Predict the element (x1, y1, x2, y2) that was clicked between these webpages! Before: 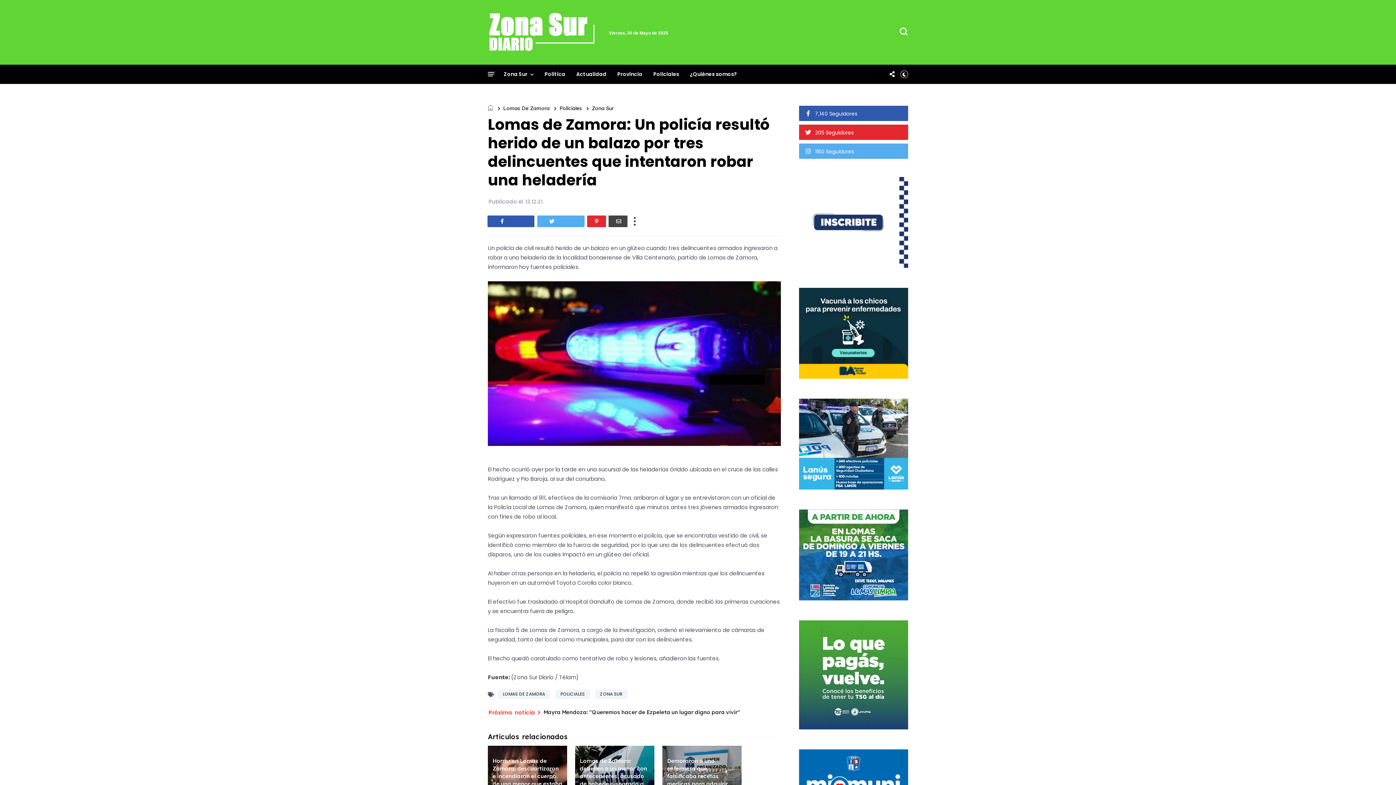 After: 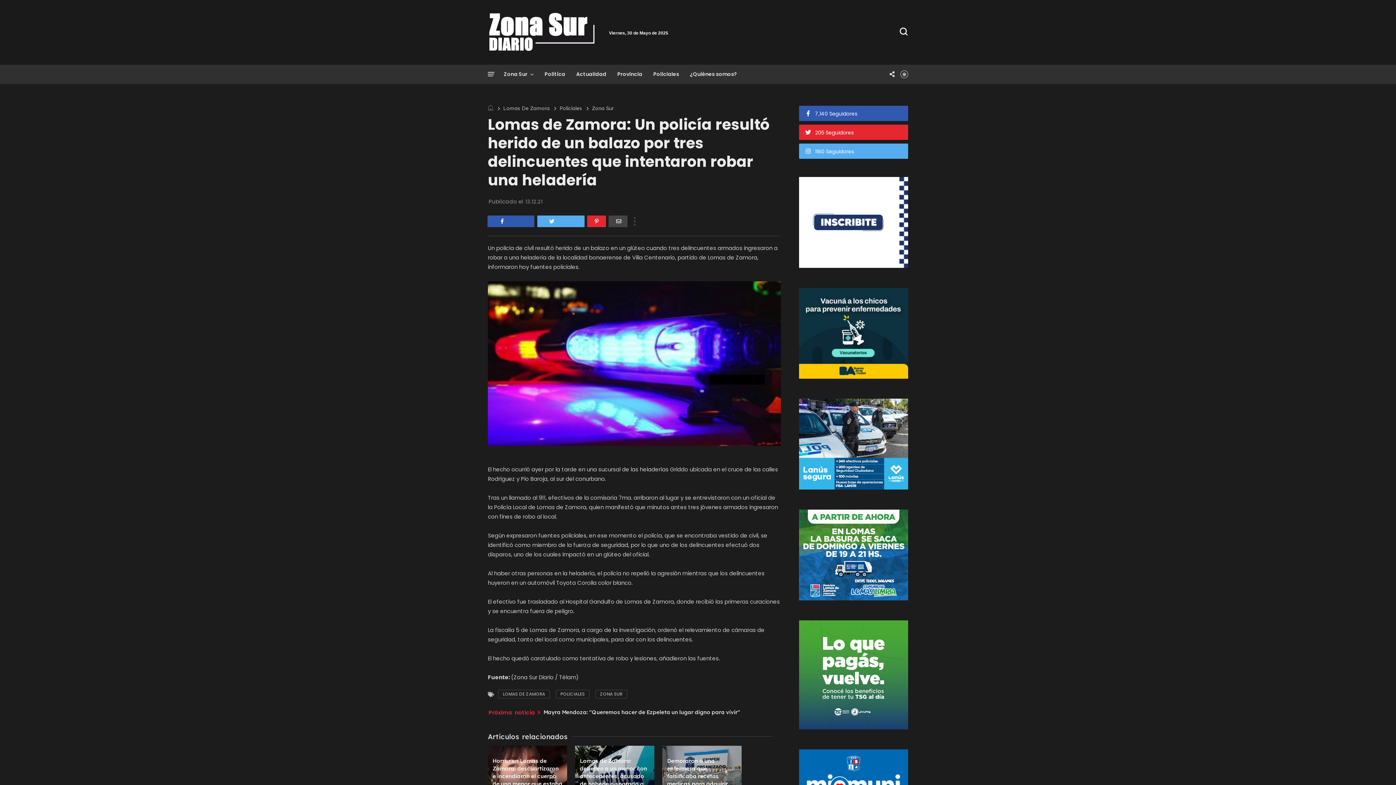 Action: bbox: (900, 70, 908, 77)